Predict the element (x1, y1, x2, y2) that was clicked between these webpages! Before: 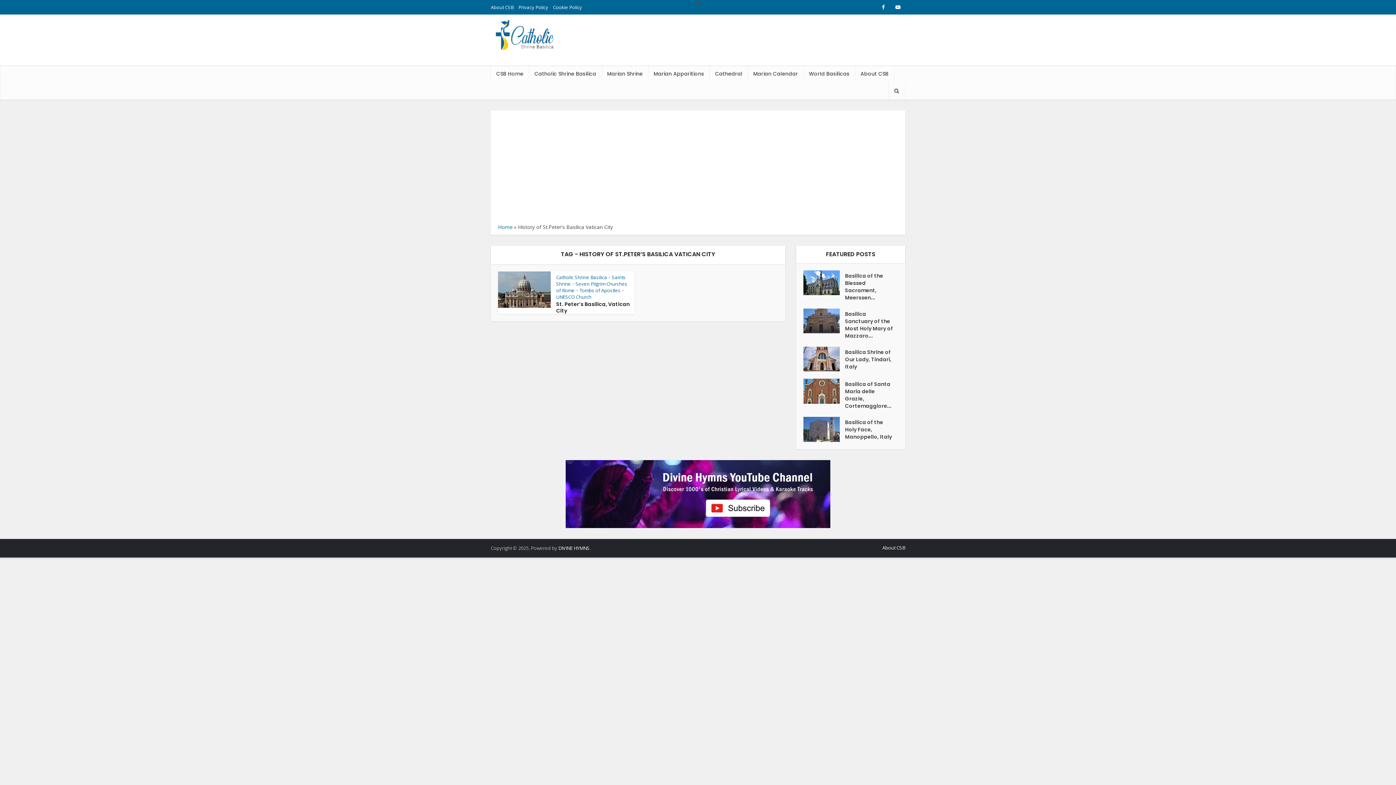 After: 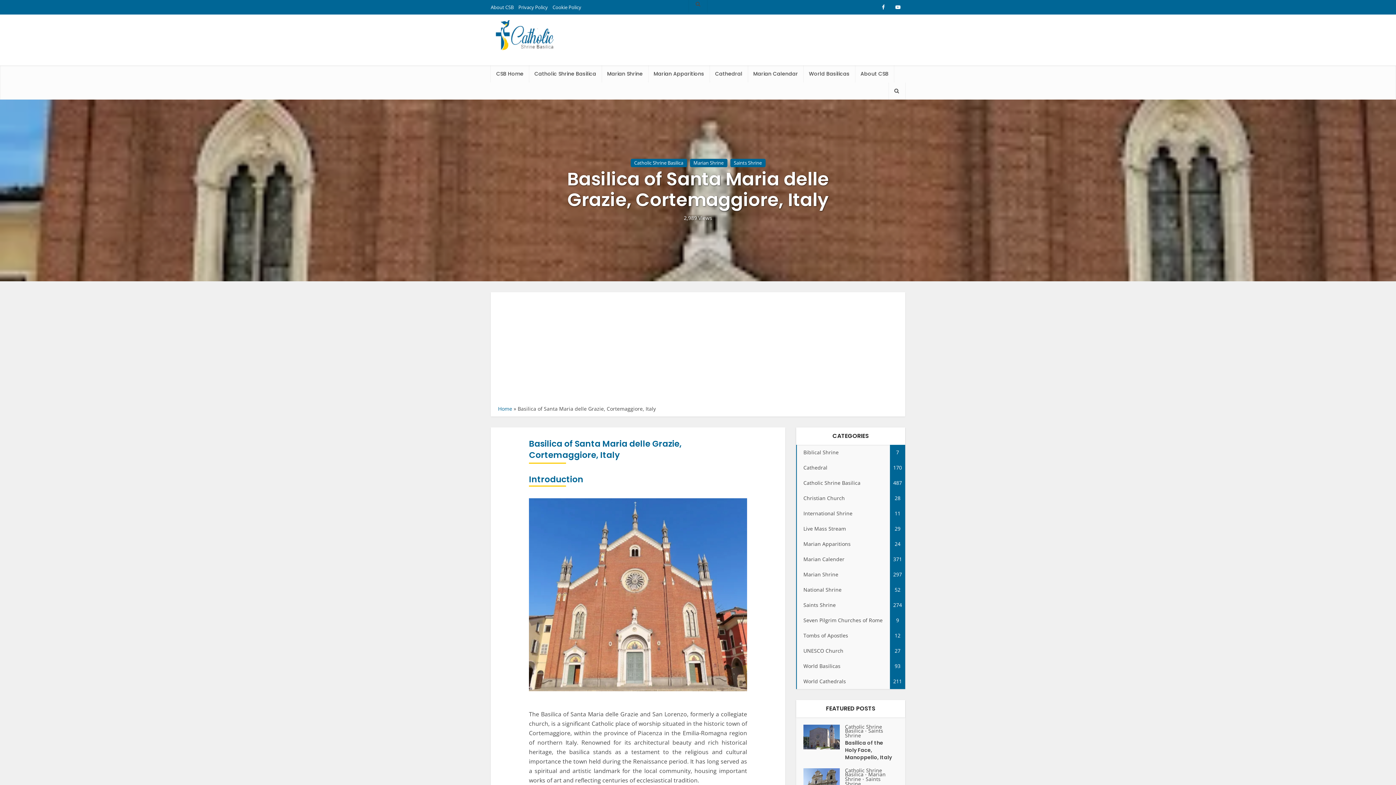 Action: bbox: (803, 379, 845, 403)